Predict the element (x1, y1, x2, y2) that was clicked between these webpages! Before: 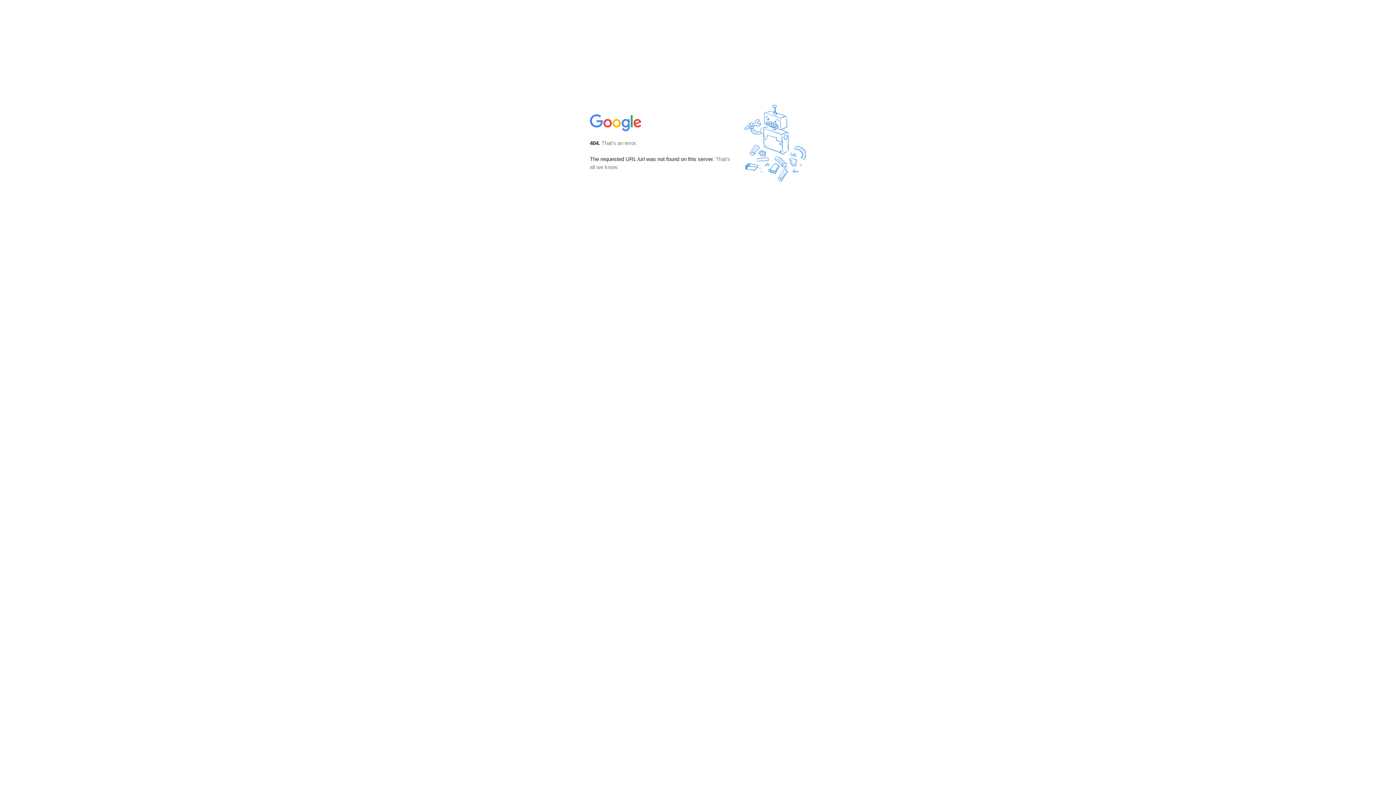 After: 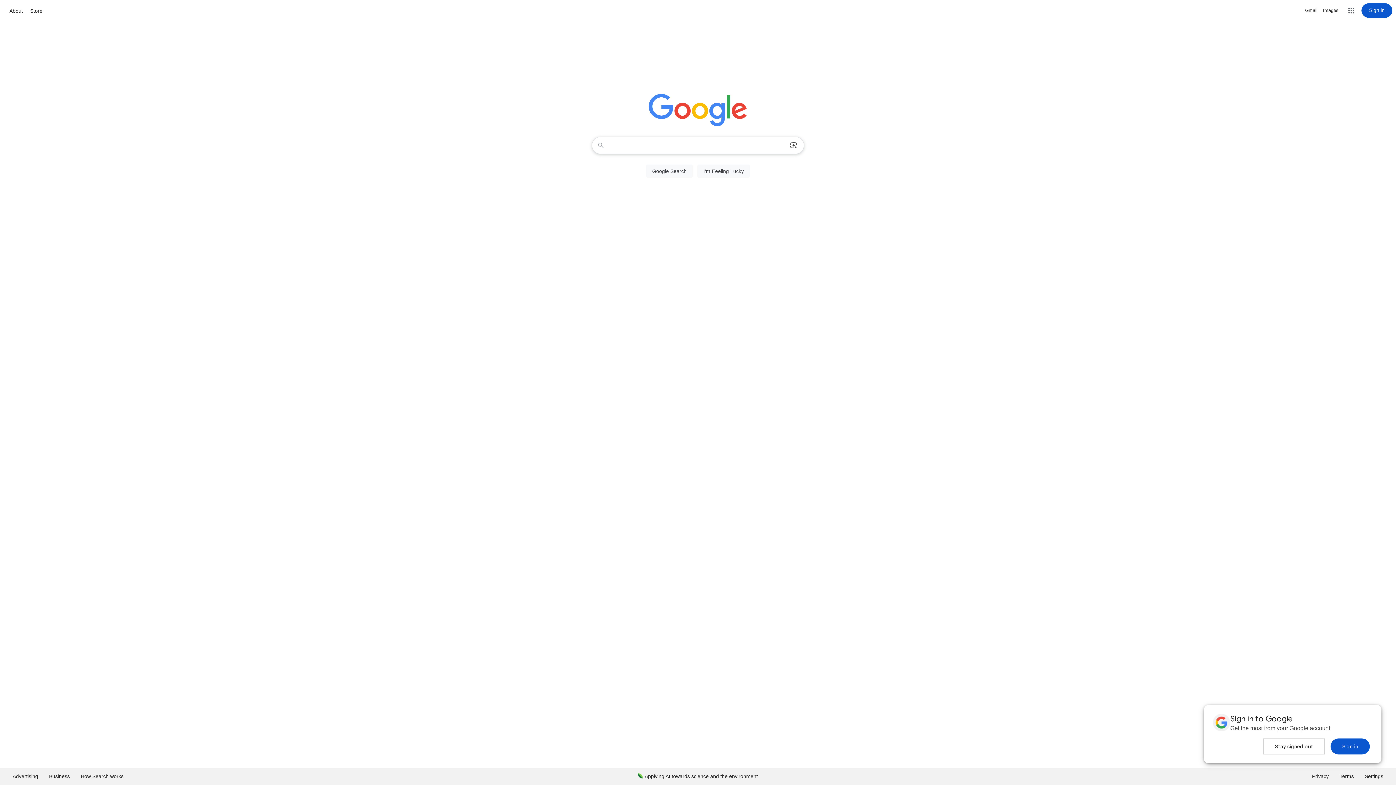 Action: bbox: (590, 127, 642, 134)